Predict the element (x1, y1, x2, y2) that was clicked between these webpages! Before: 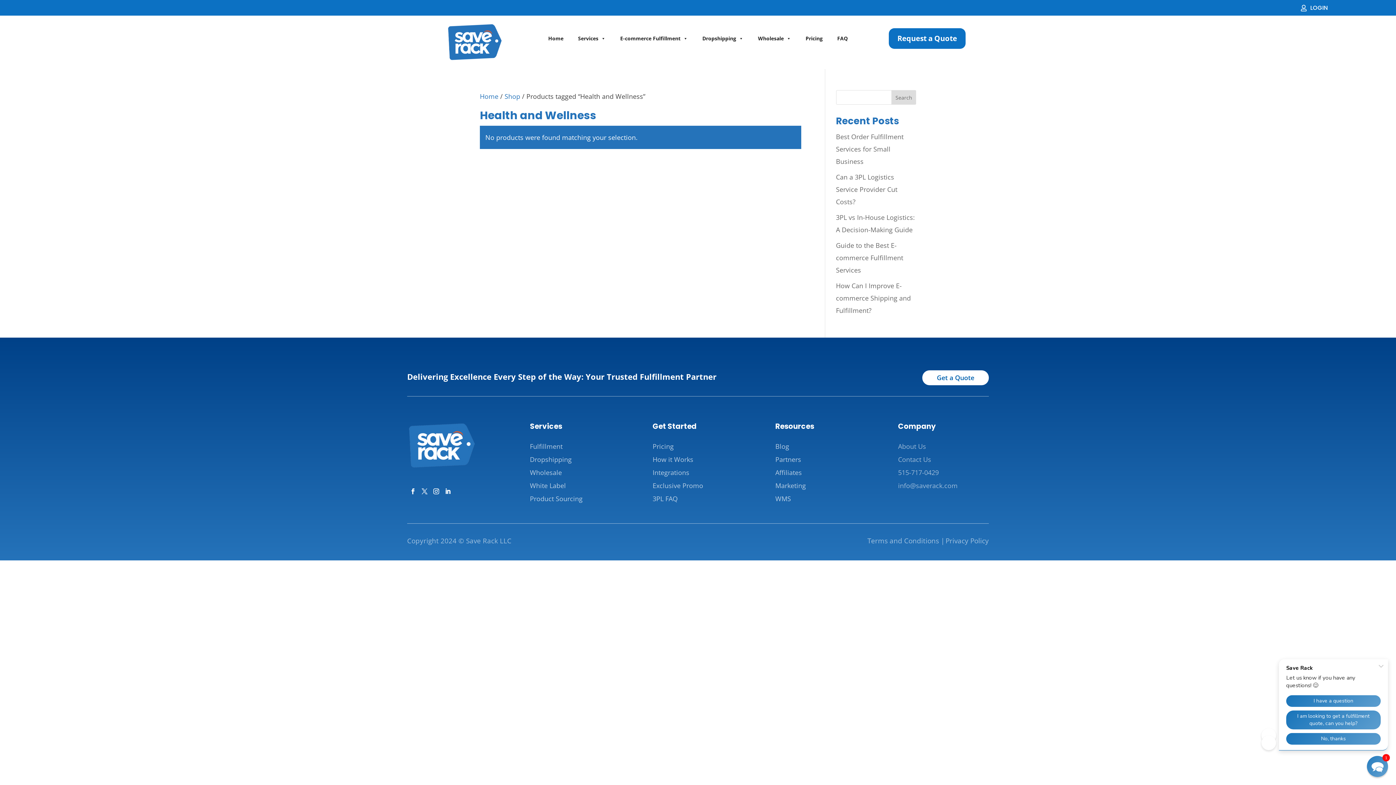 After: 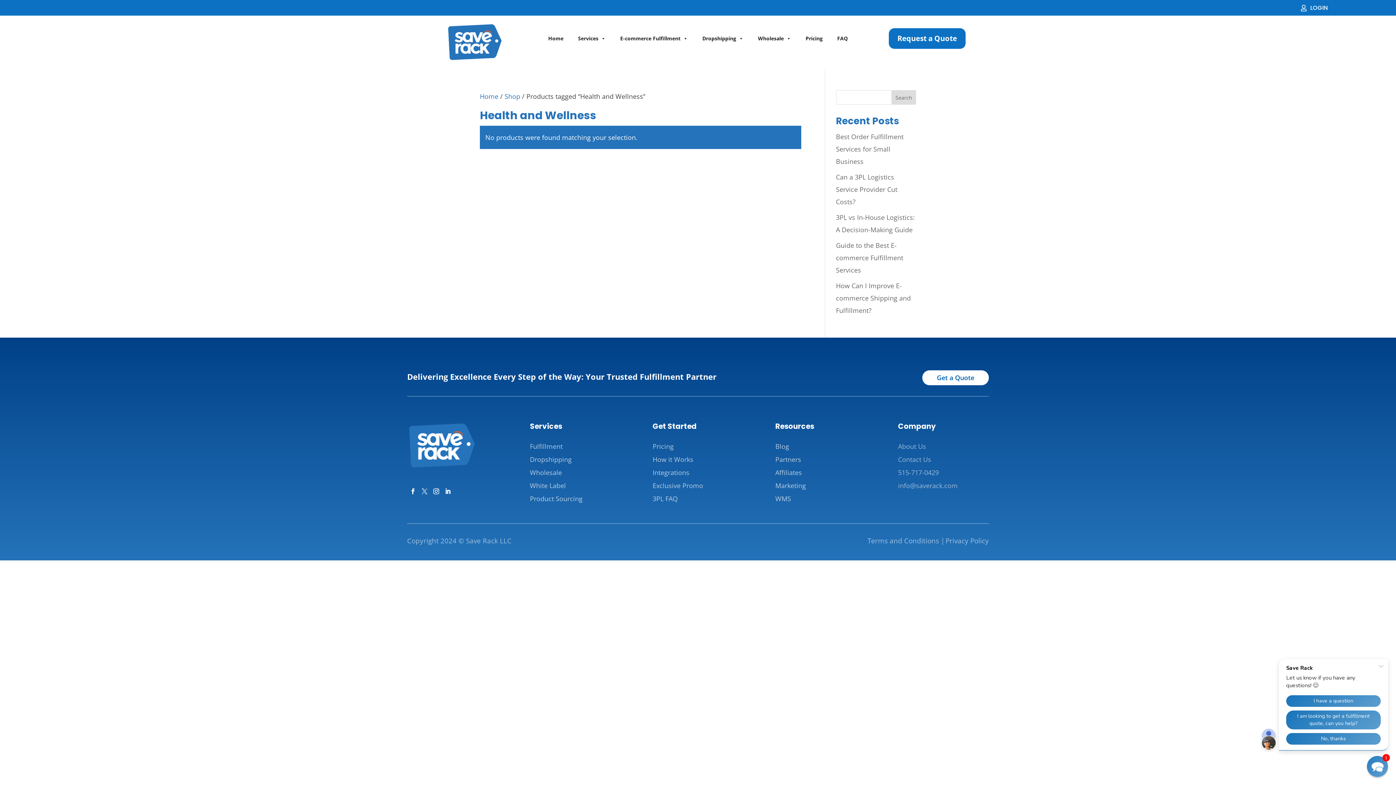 Action: bbox: (418, 485, 430, 497)